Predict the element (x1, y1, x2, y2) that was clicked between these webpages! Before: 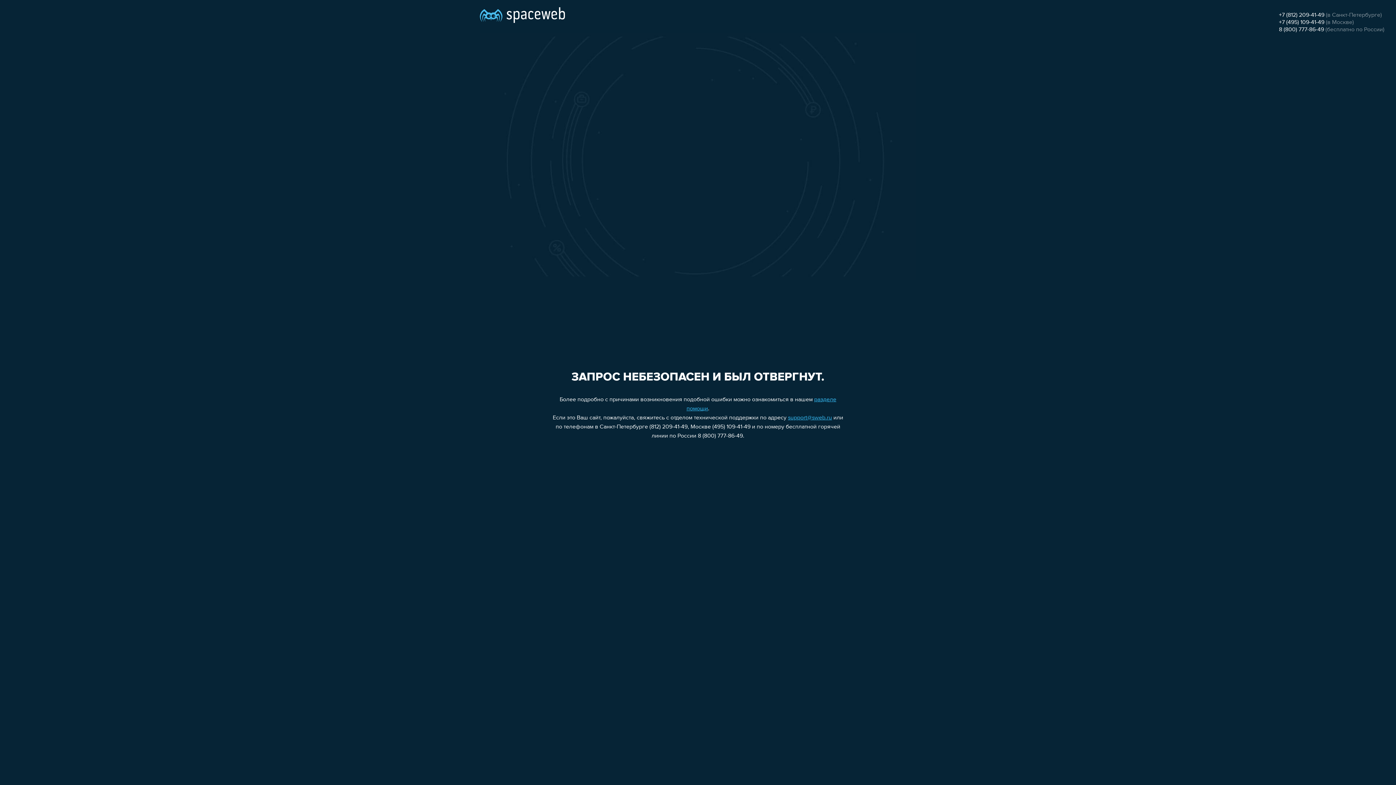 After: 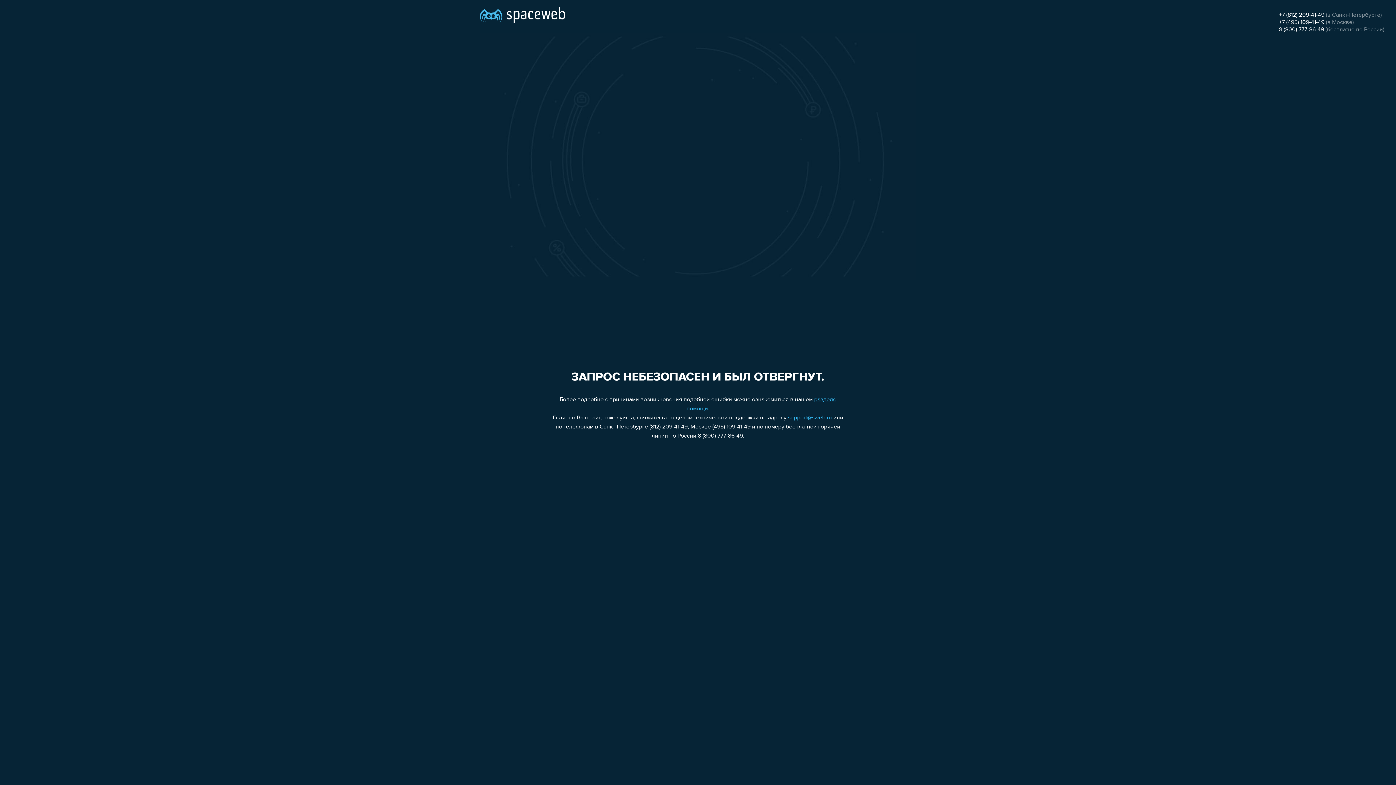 Action: label: +7 (495) 109-41-49 bbox: (1279, 19, 1324, 25)